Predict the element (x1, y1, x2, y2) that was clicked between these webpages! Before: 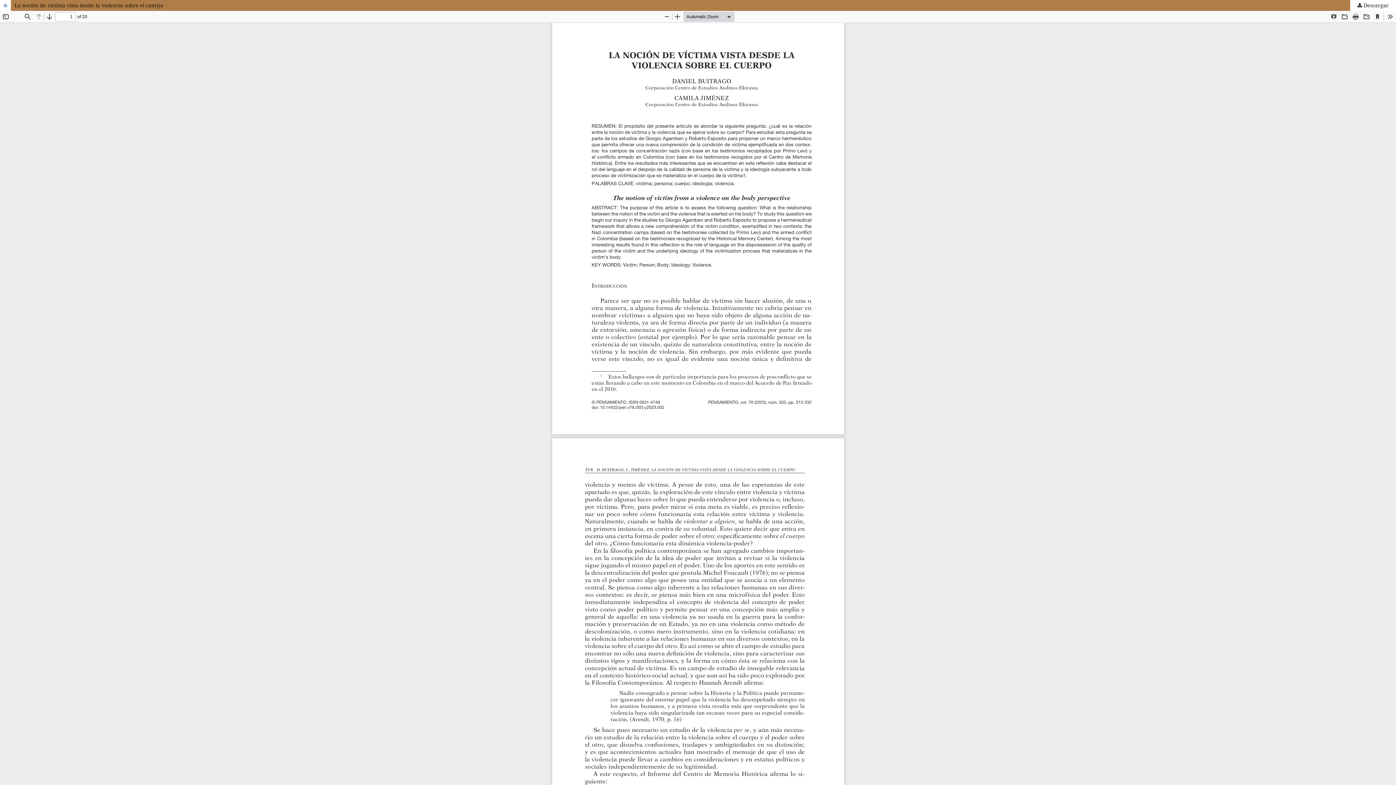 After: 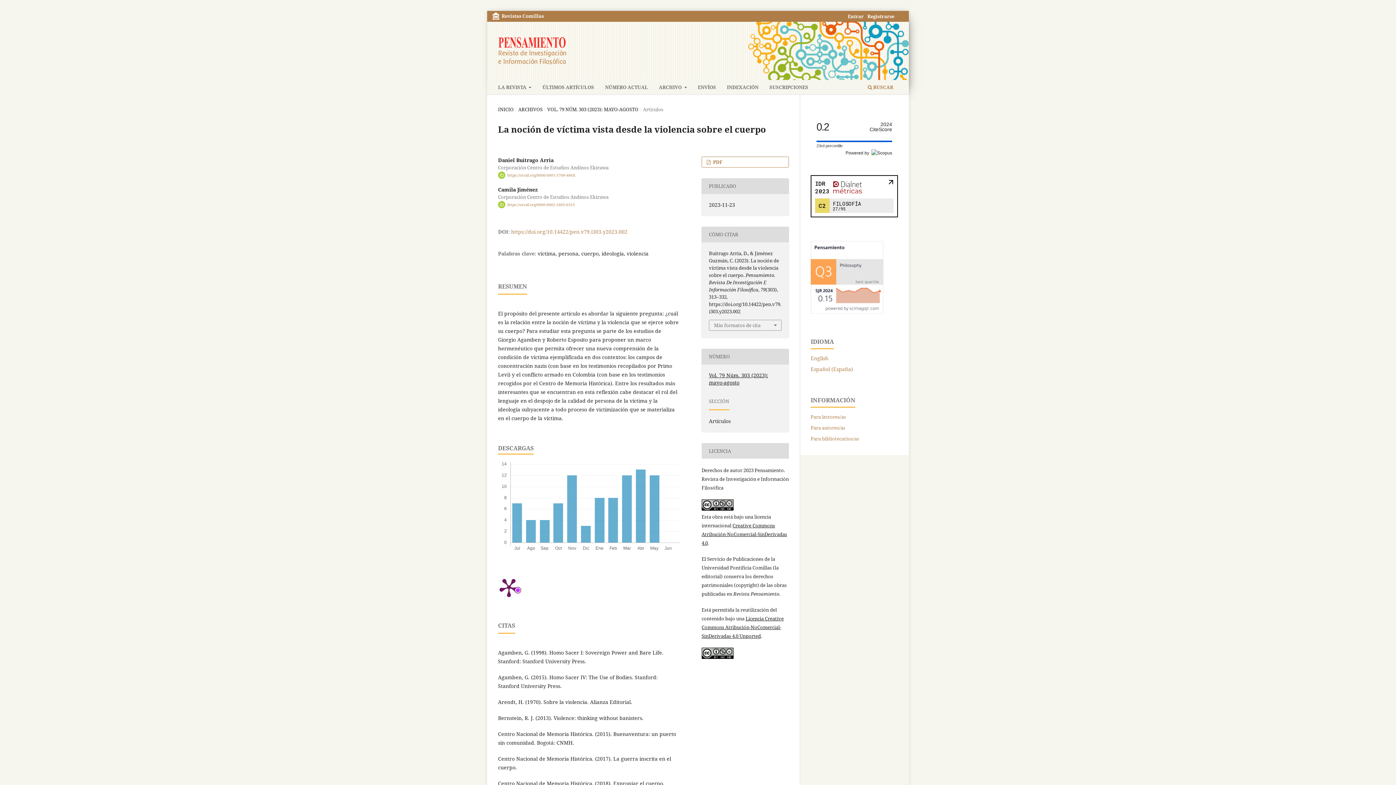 Action: bbox: (0, 0, 1396, 10) label: La noción de víctima vista desde la violencia sobre el cuerpo